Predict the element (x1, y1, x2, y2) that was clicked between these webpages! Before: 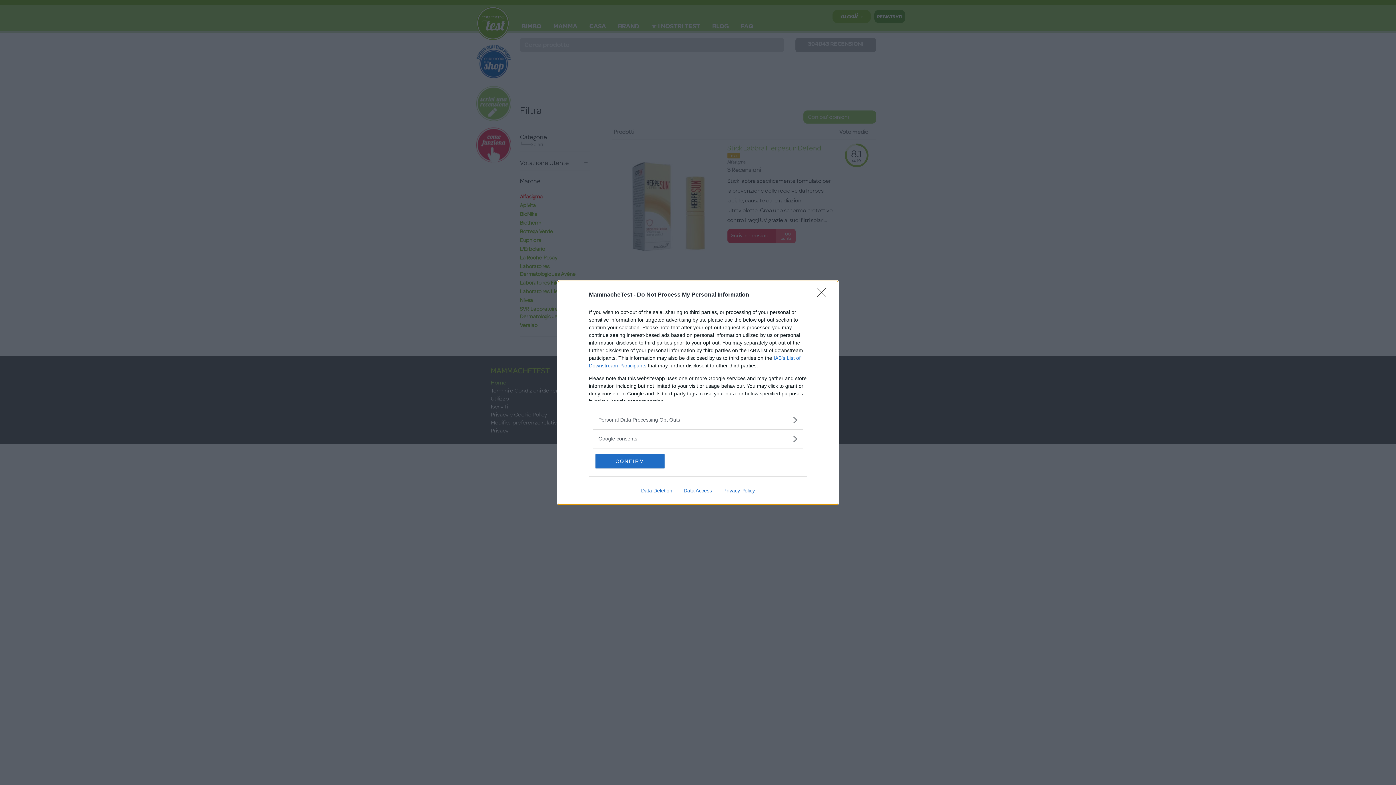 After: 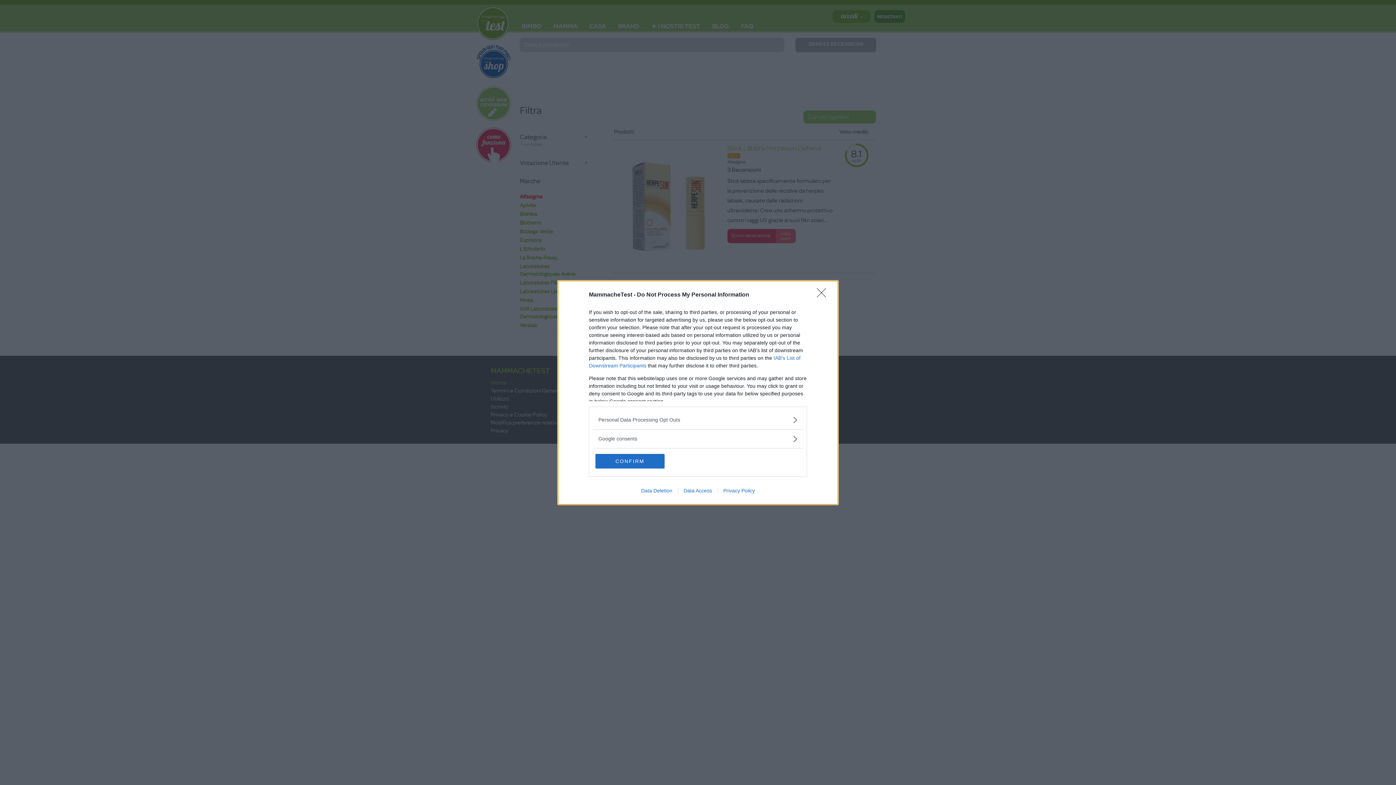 Action: label: Data Deletion bbox: (635, 487, 678, 493)